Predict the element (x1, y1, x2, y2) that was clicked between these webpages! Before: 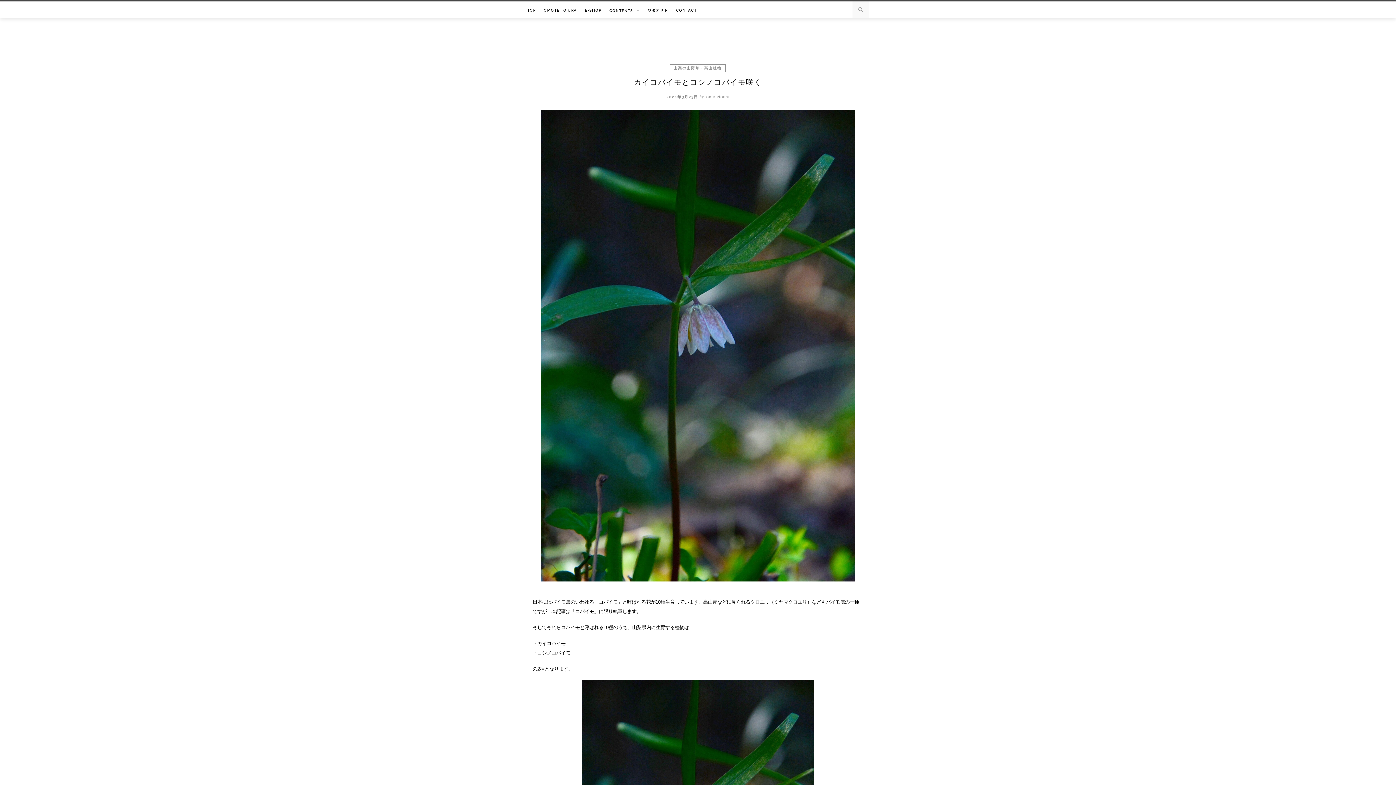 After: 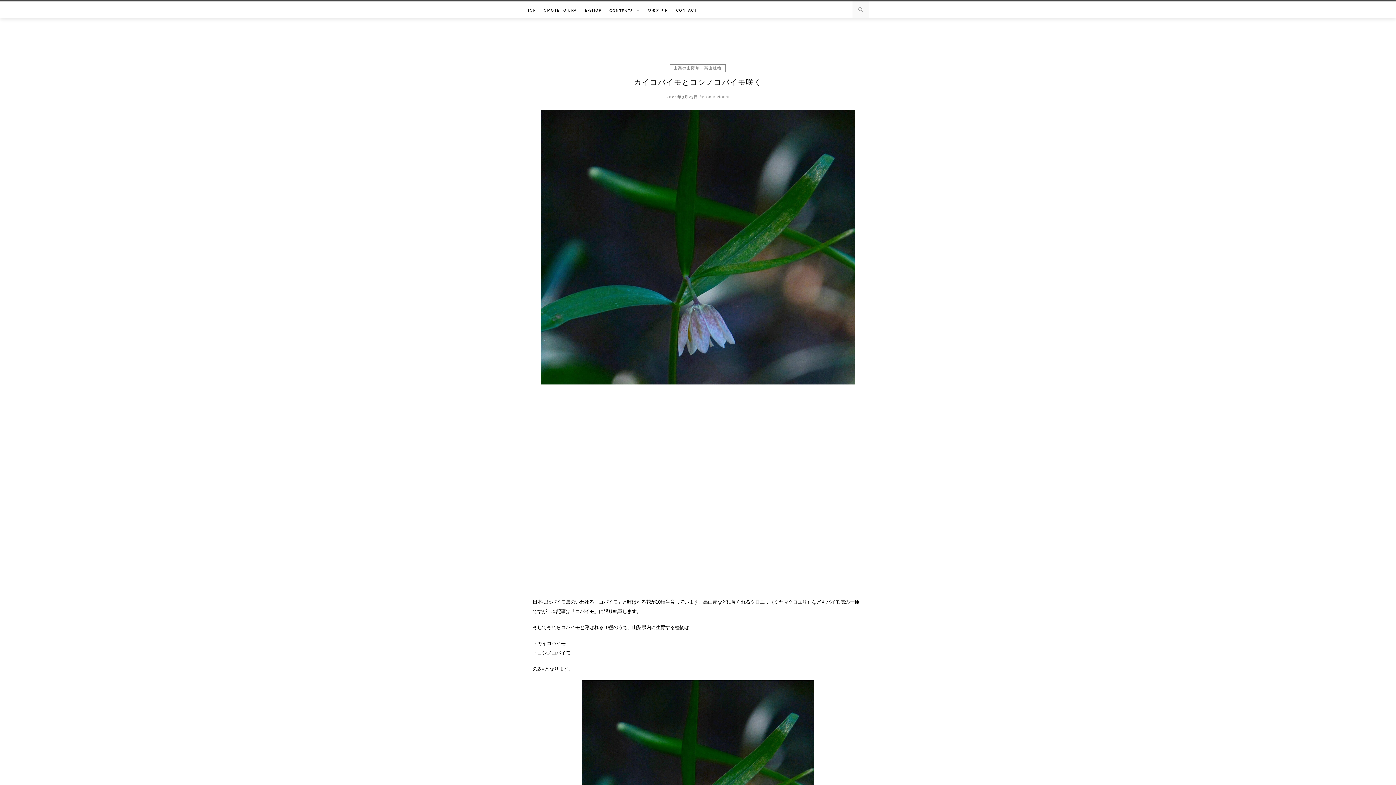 Action: label: 2024年3月23日 bbox: (666, 92, 698, 100)